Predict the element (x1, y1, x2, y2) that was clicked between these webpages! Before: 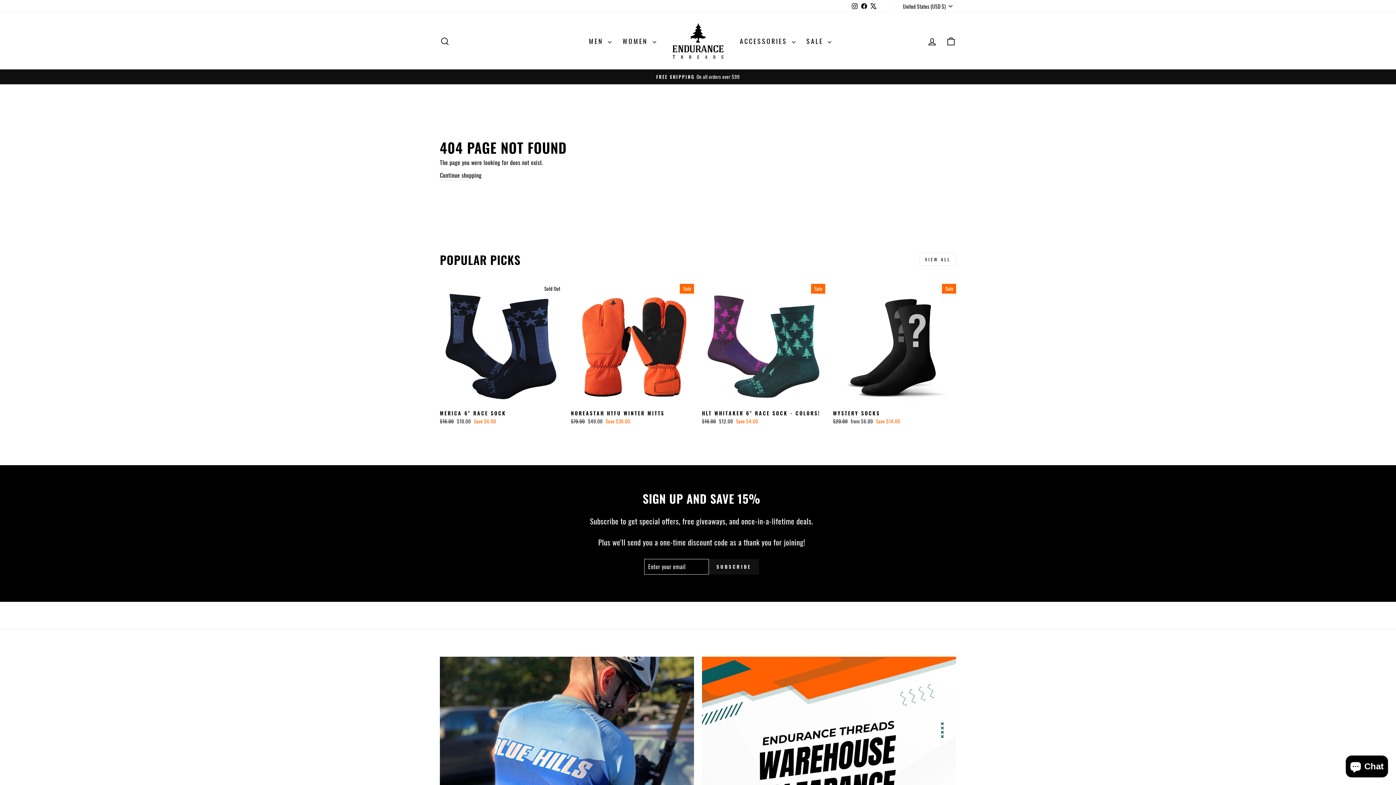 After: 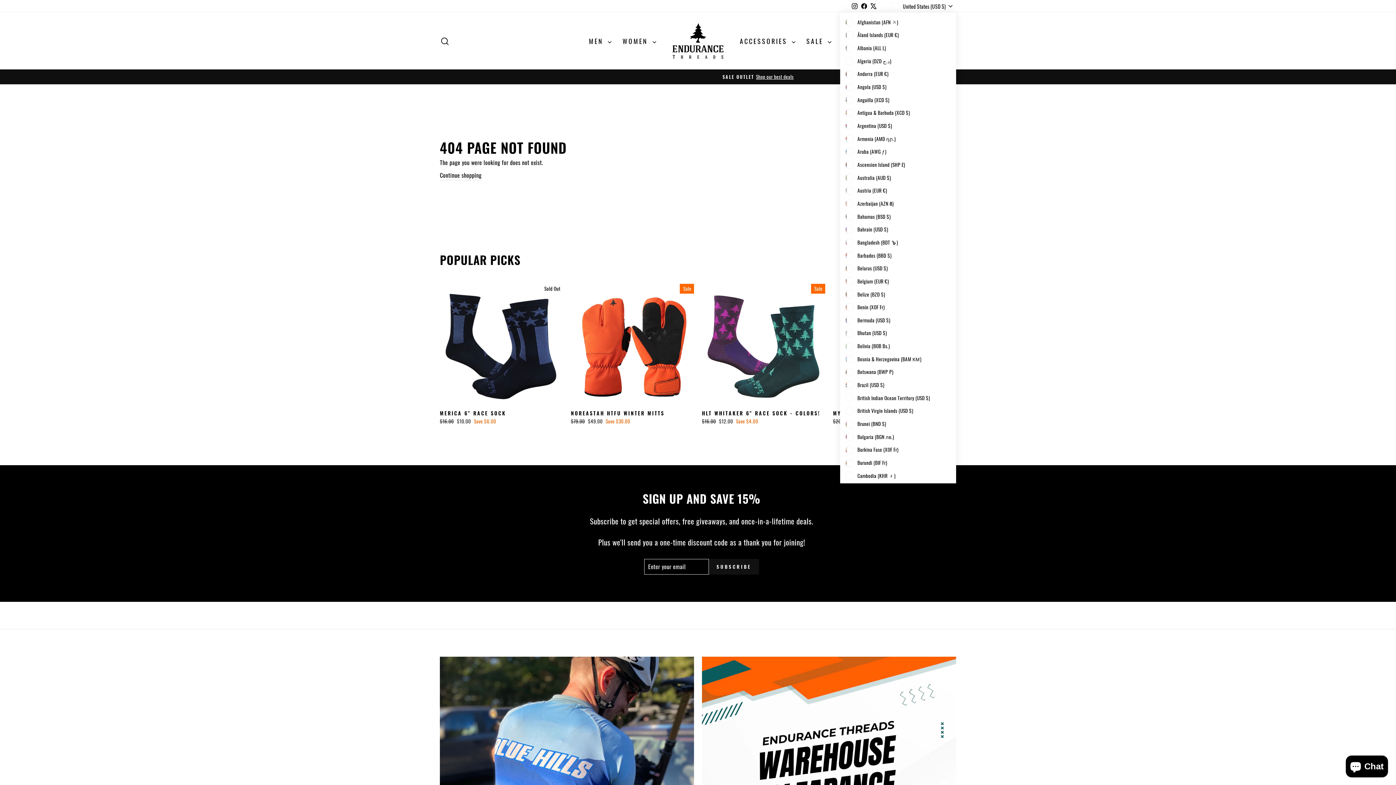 Action: label: United States (USD $) bbox: (889, 0, 956, 12)